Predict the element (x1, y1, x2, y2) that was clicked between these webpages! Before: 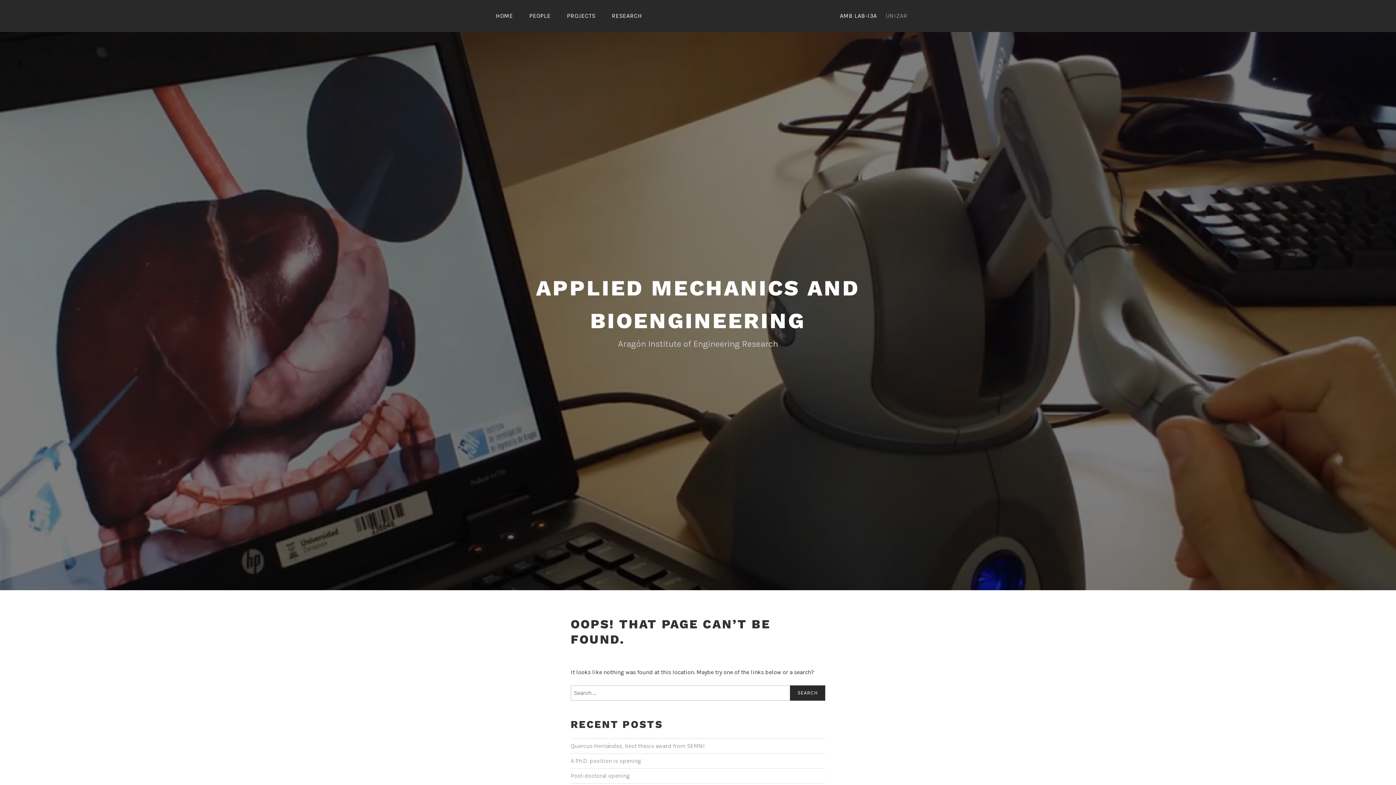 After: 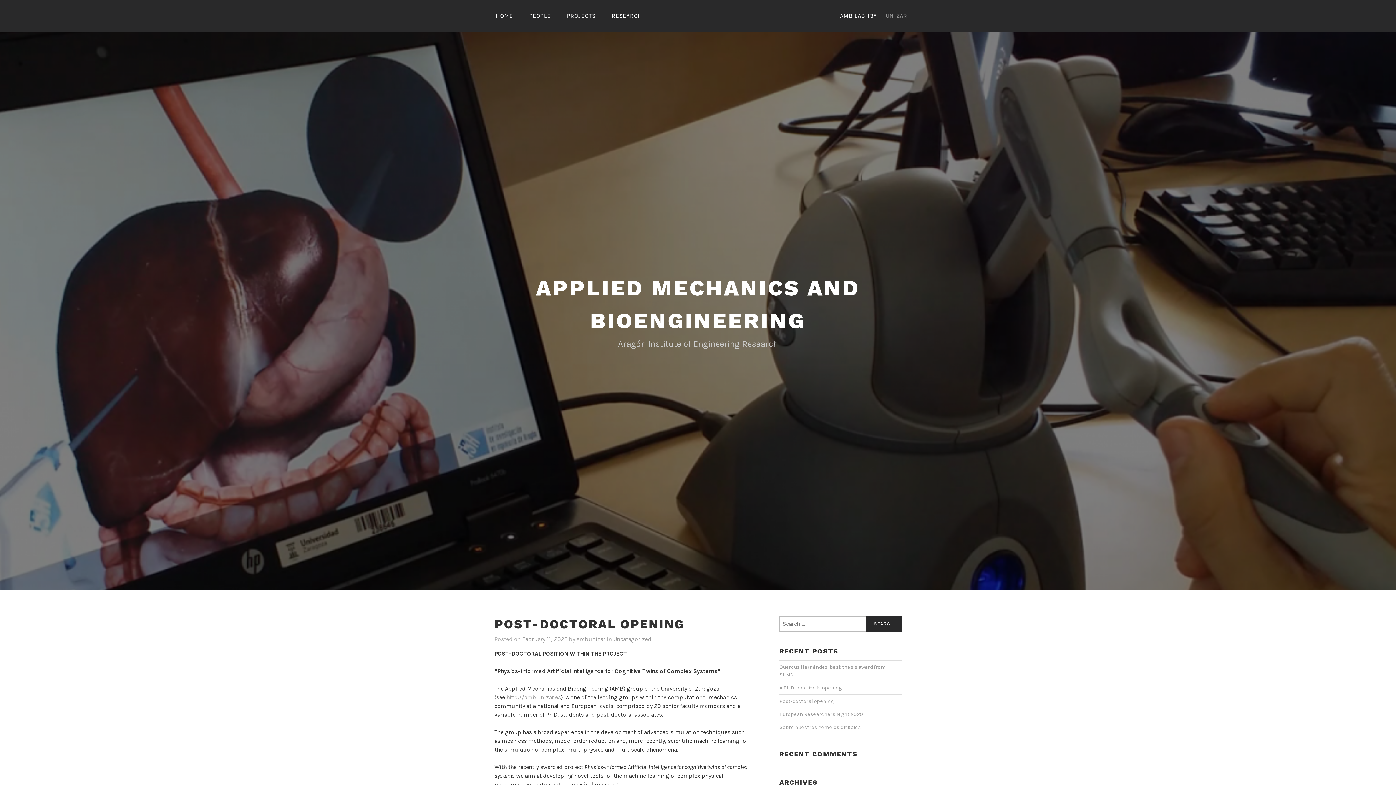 Action: bbox: (570, 772, 630, 780) label: Post-doctoral opening